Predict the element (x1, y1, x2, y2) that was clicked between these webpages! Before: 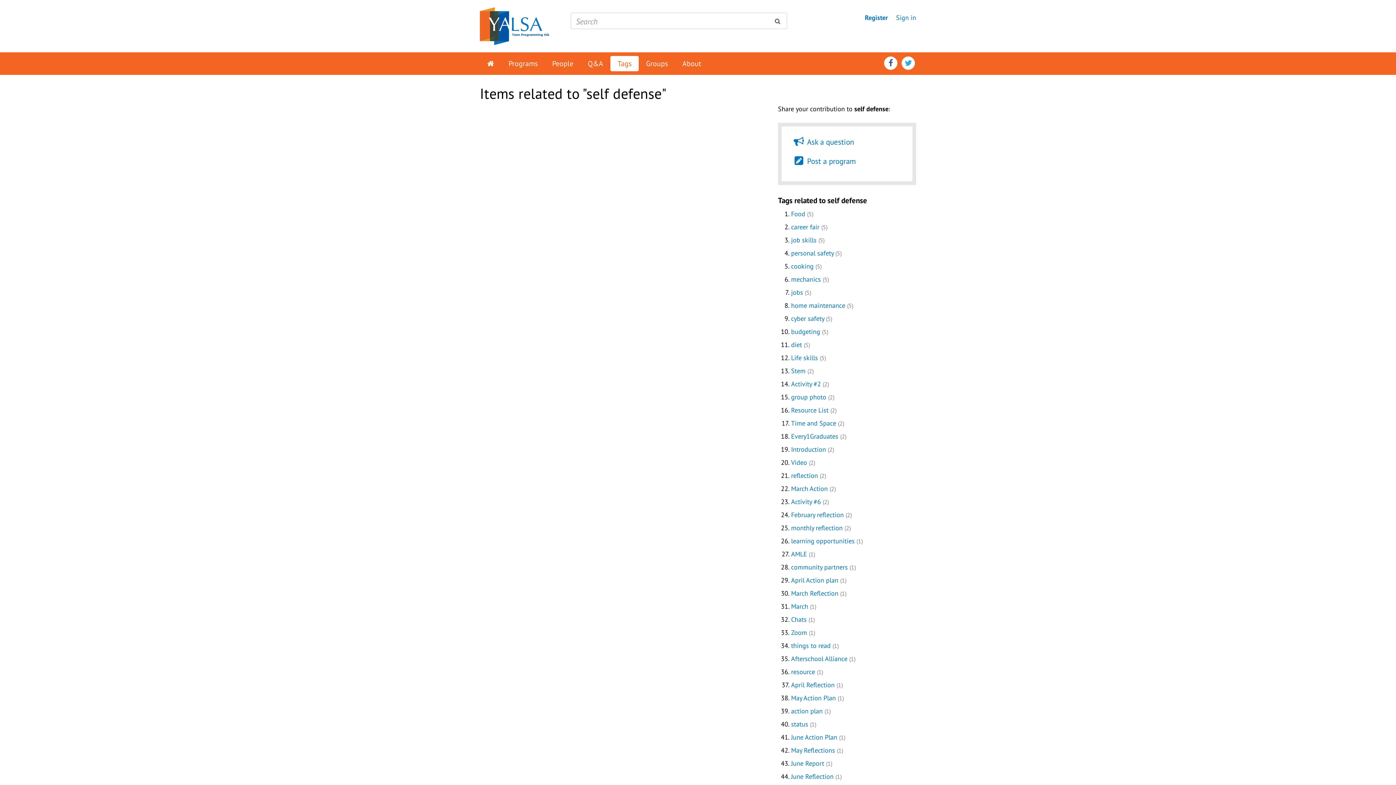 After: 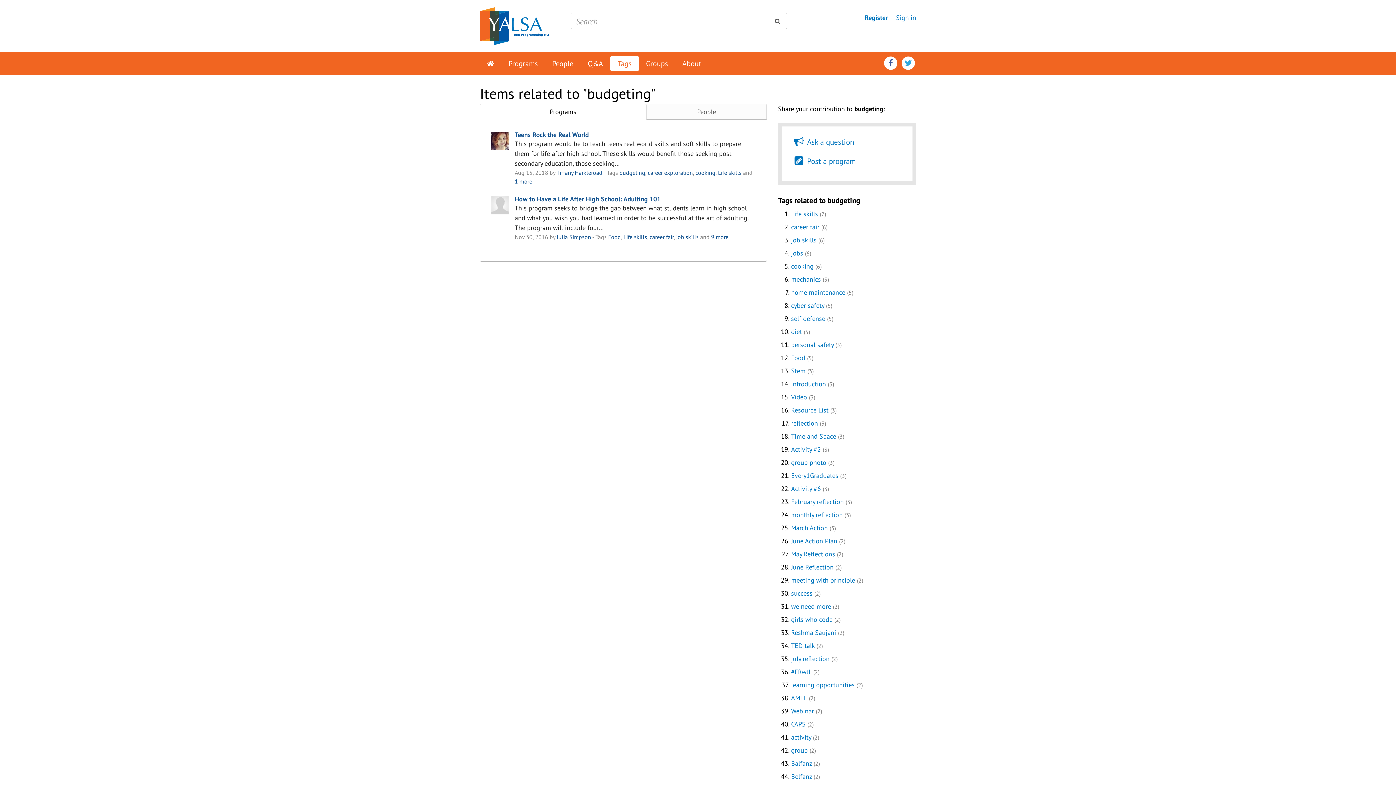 Action: bbox: (791, 327, 820, 335) label: budgeting